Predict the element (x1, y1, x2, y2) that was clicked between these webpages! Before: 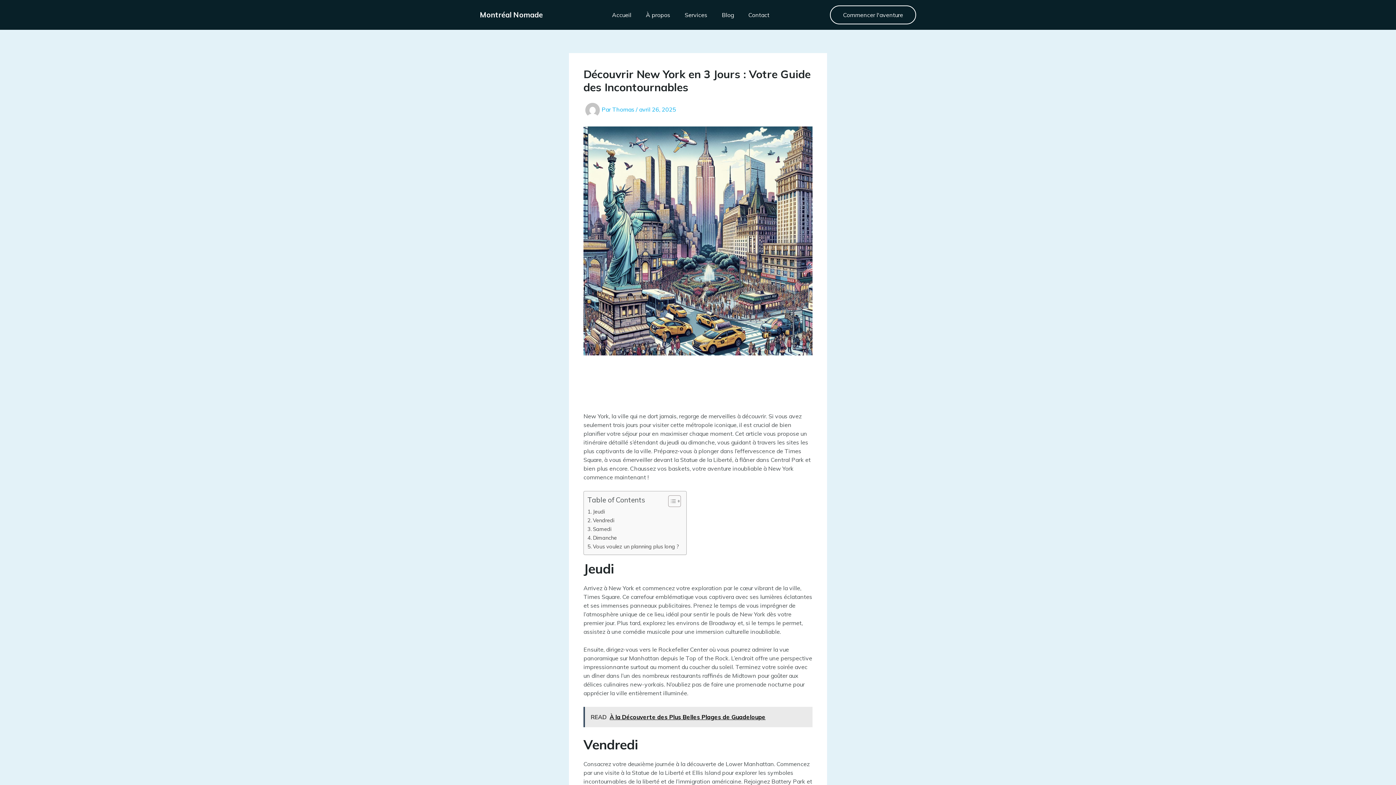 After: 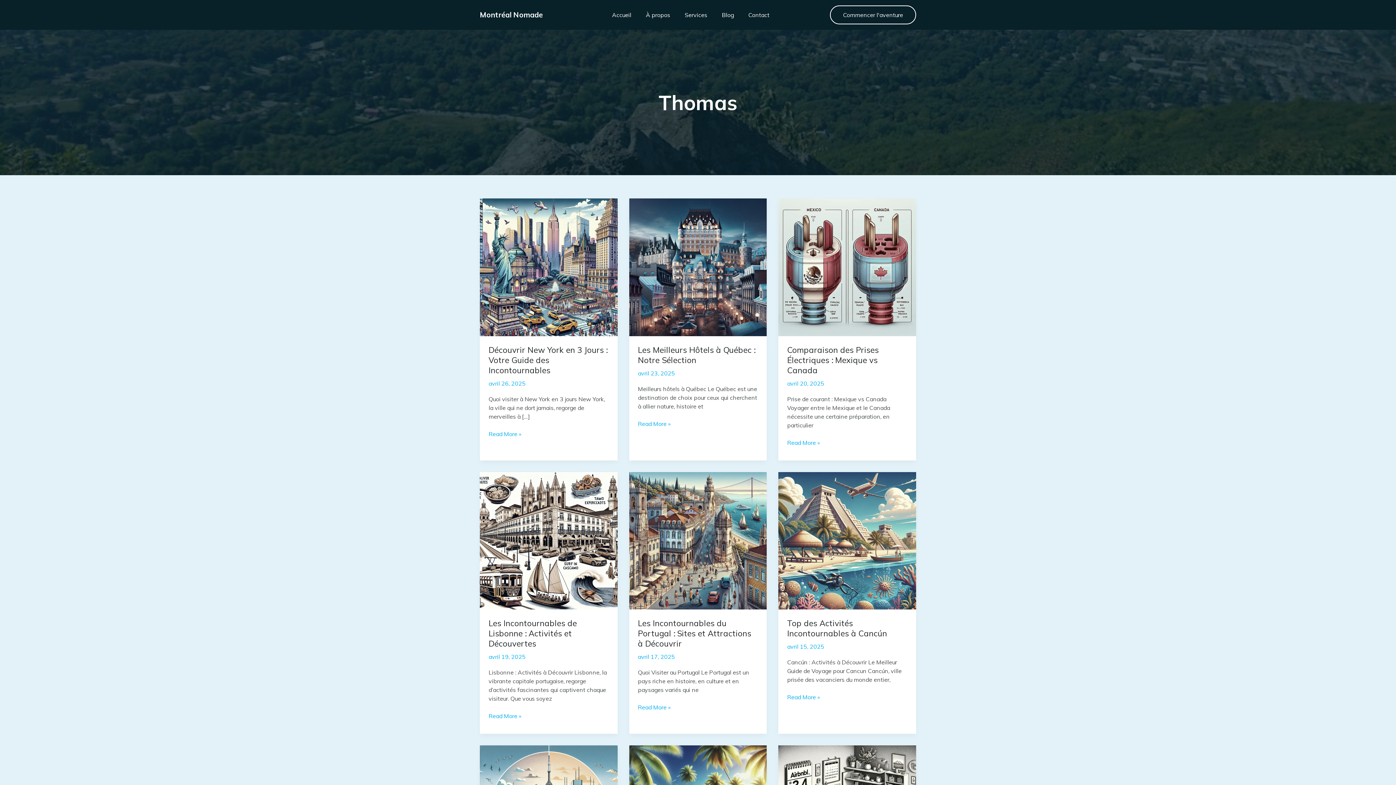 Action: label: Thomas  bbox: (612, 105, 636, 113)